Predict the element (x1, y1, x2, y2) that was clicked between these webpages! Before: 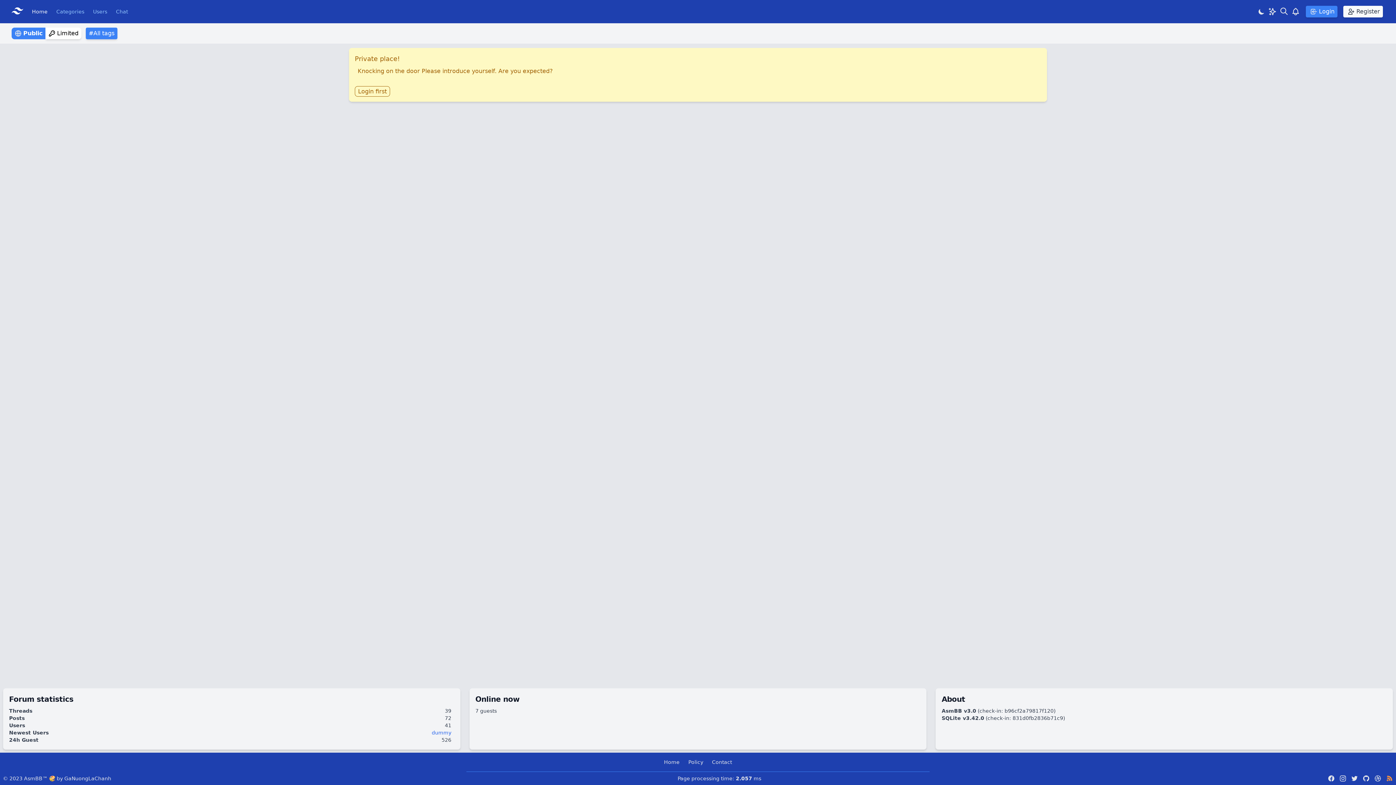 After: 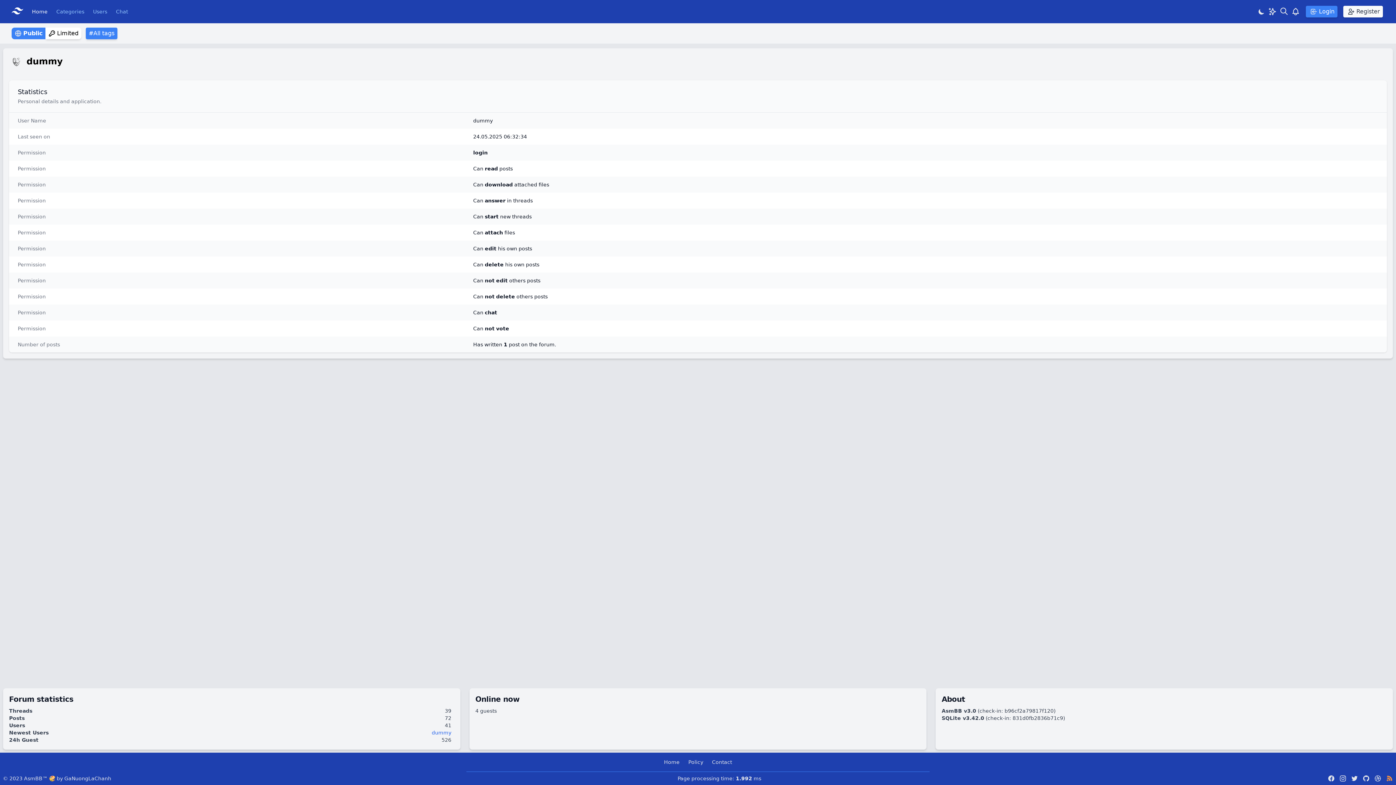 Action: label: dummy bbox: (428, 729, 454, 736)